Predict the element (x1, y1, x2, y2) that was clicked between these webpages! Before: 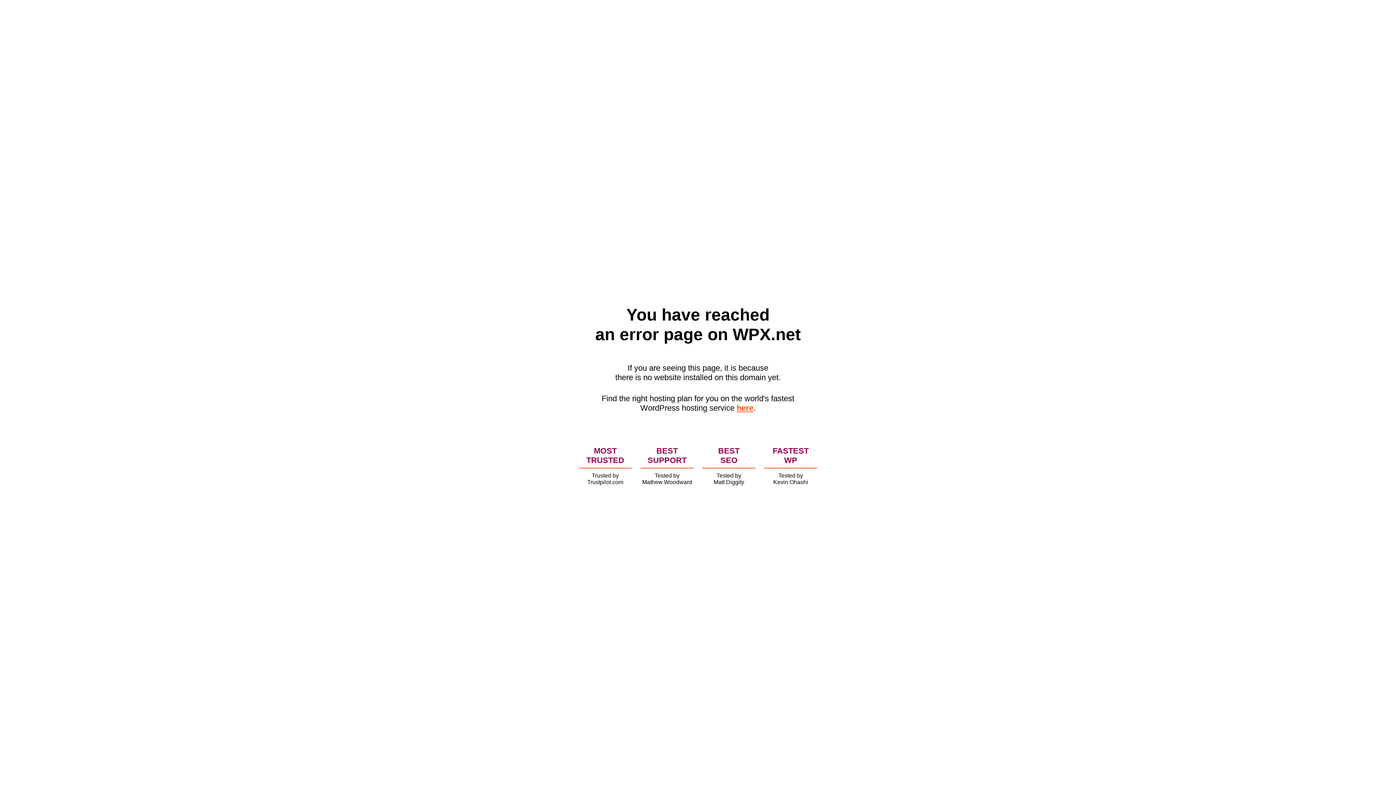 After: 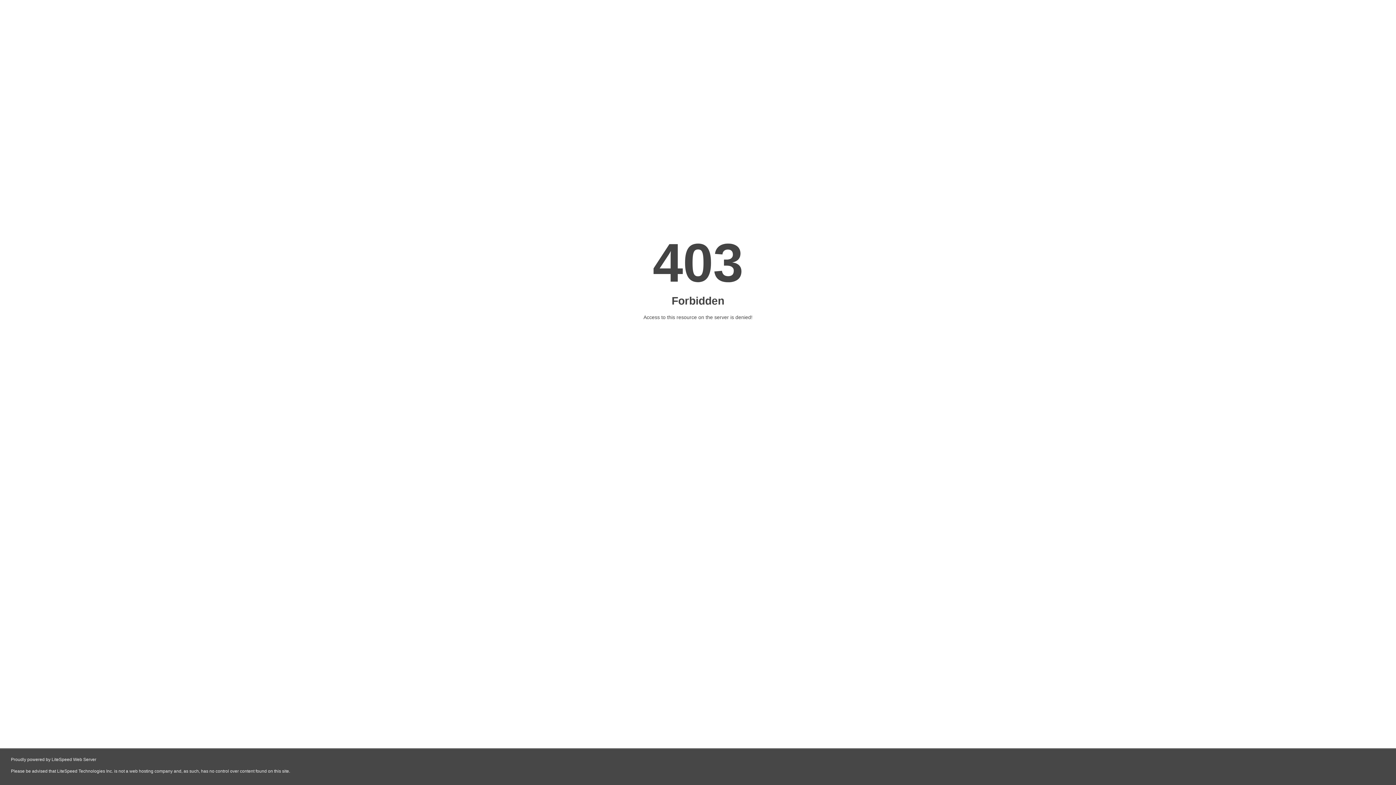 Action: label: here bbox: (736, 403, 753, 412)